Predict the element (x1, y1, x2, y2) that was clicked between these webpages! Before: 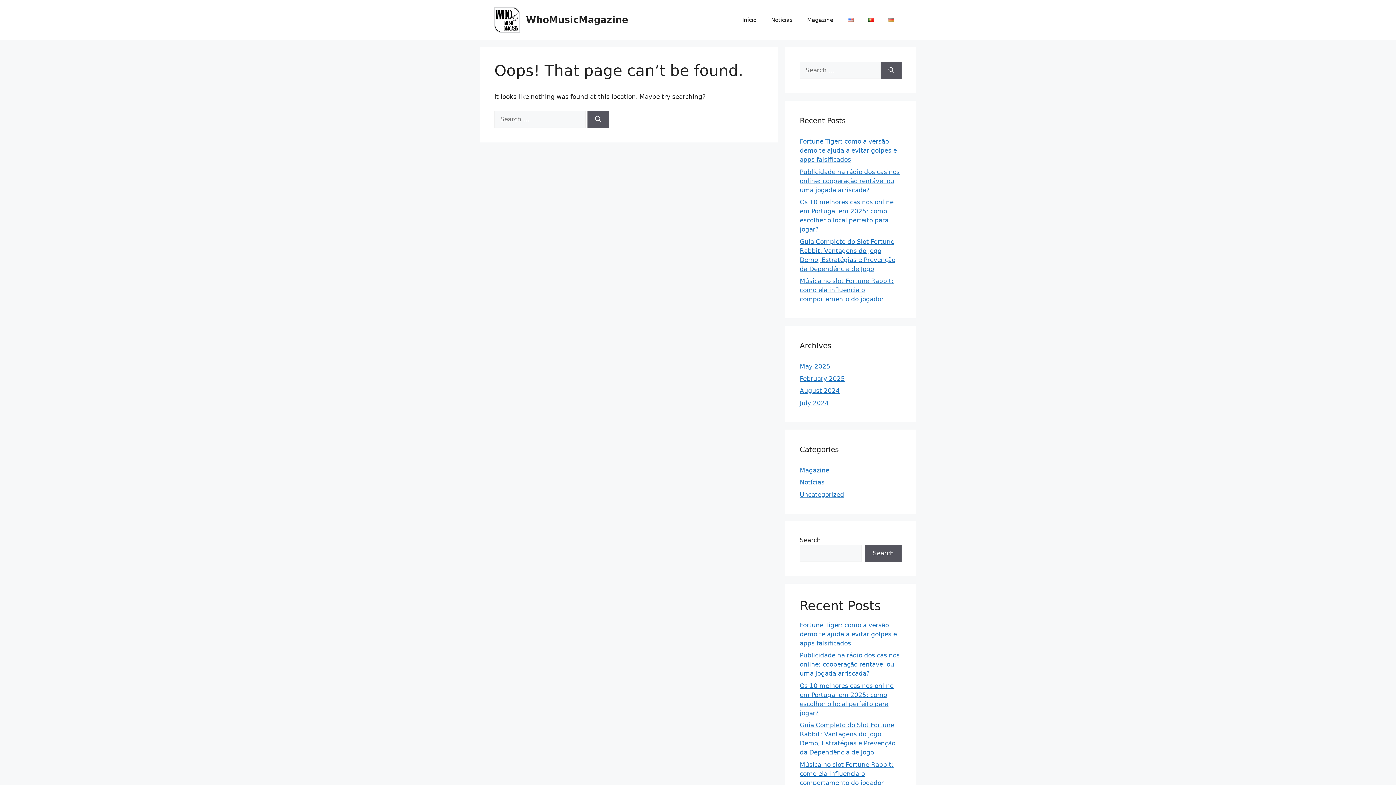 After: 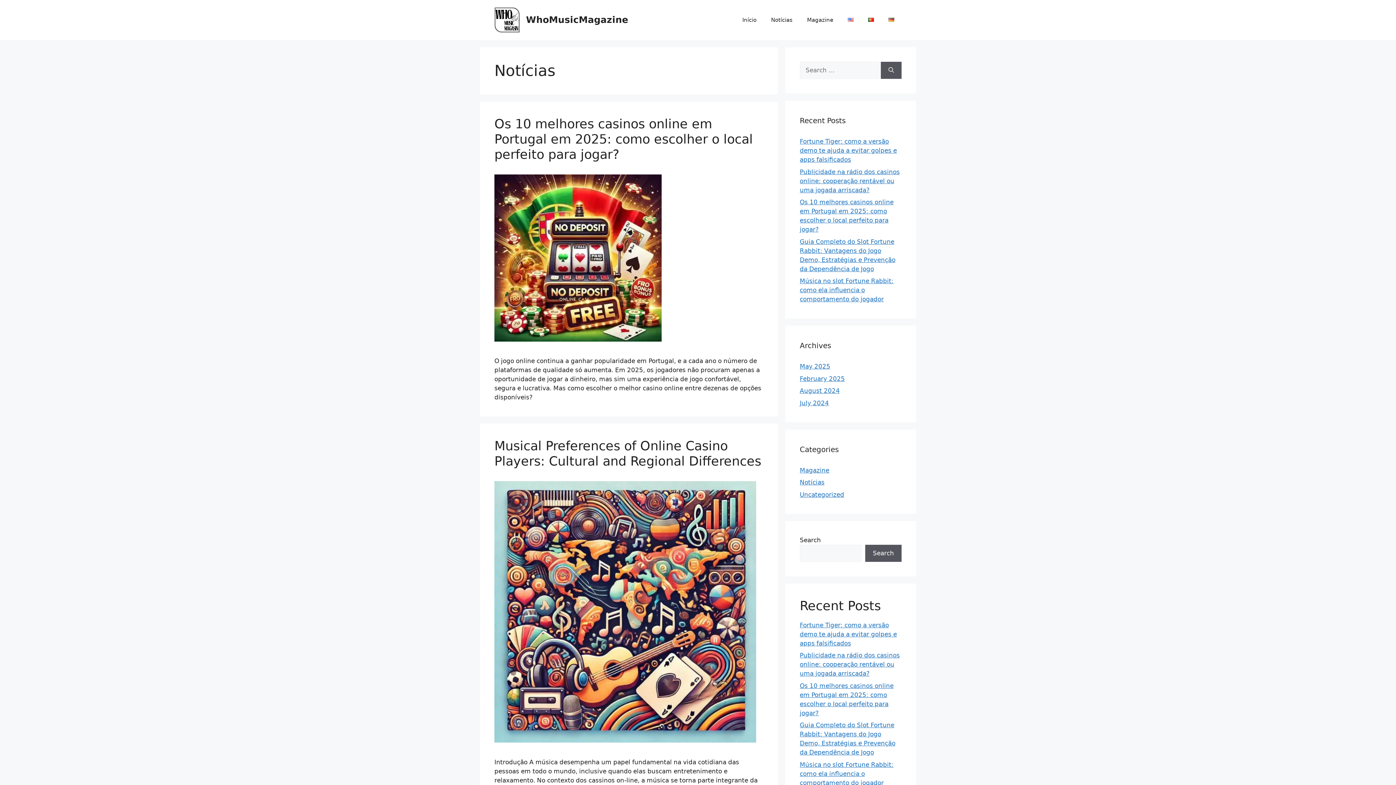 Action: label: Notícias bbox: (800, 478, 824, 486)